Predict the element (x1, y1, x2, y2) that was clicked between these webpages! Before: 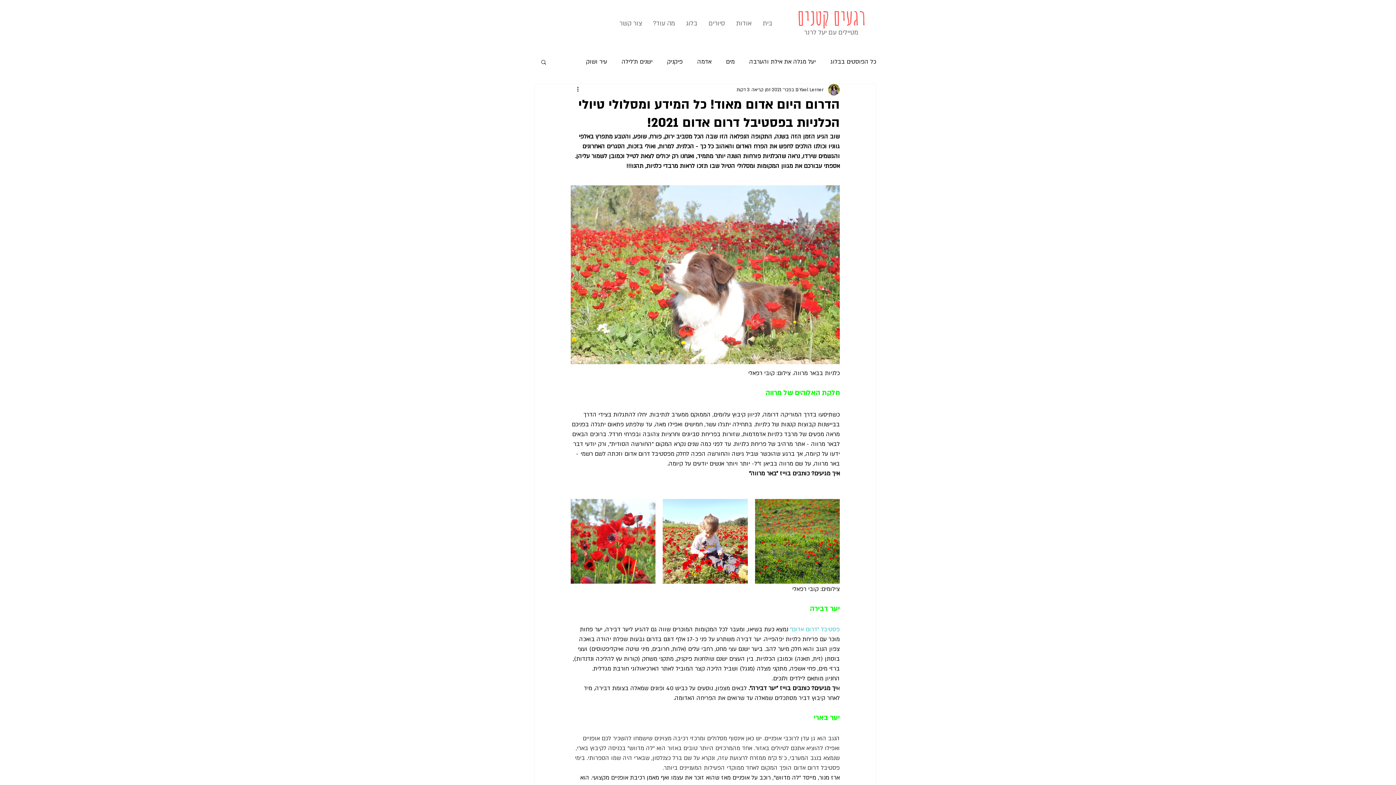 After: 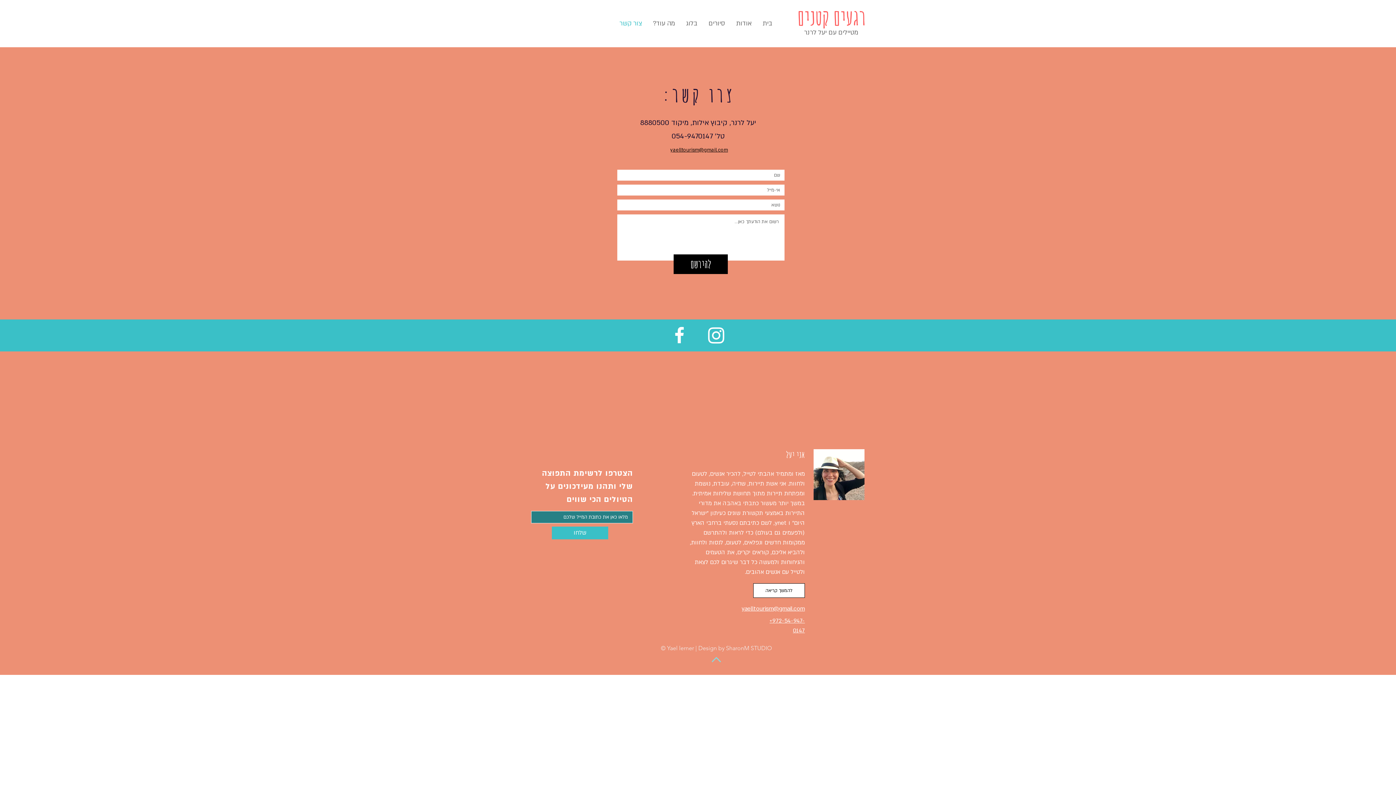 Action: bbox: (614, 17, 647, 30) label: צור קשר